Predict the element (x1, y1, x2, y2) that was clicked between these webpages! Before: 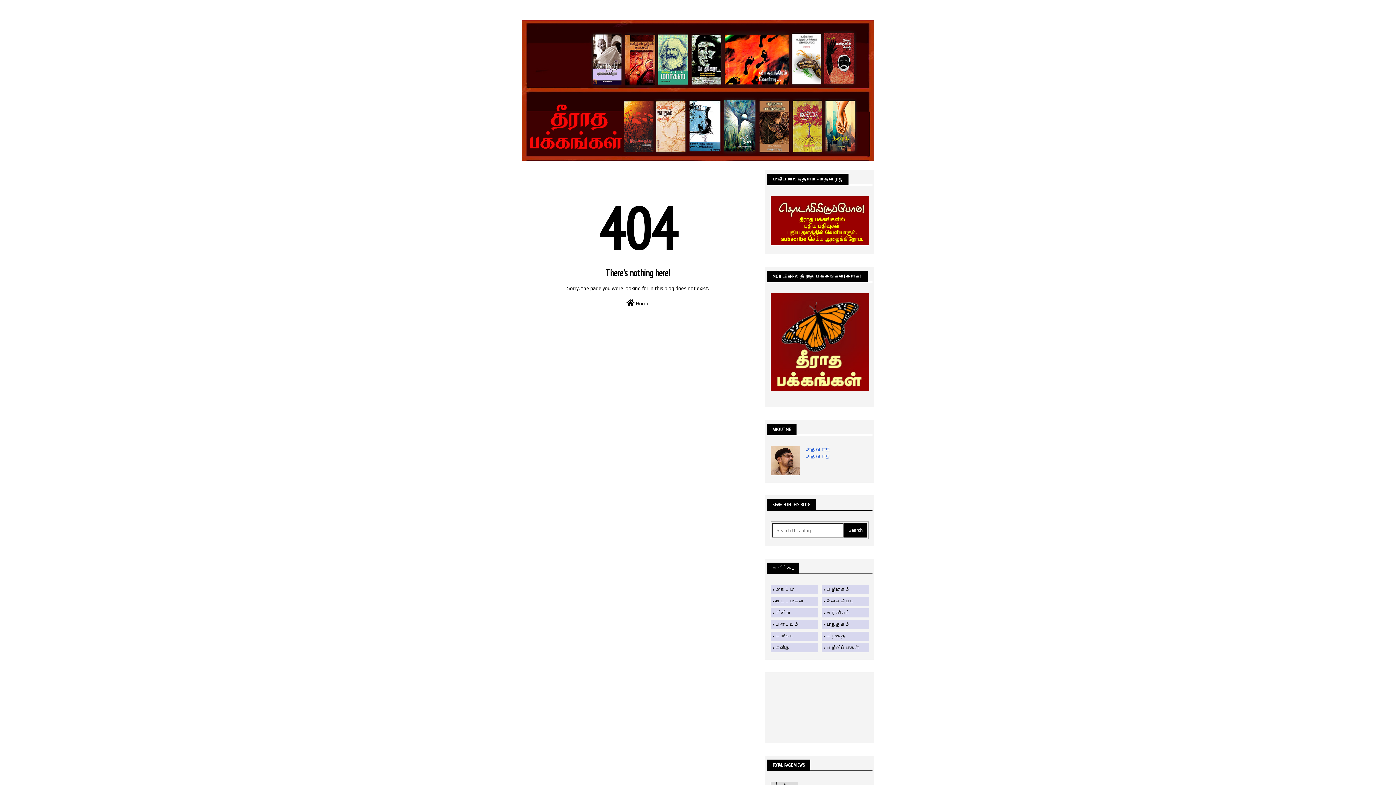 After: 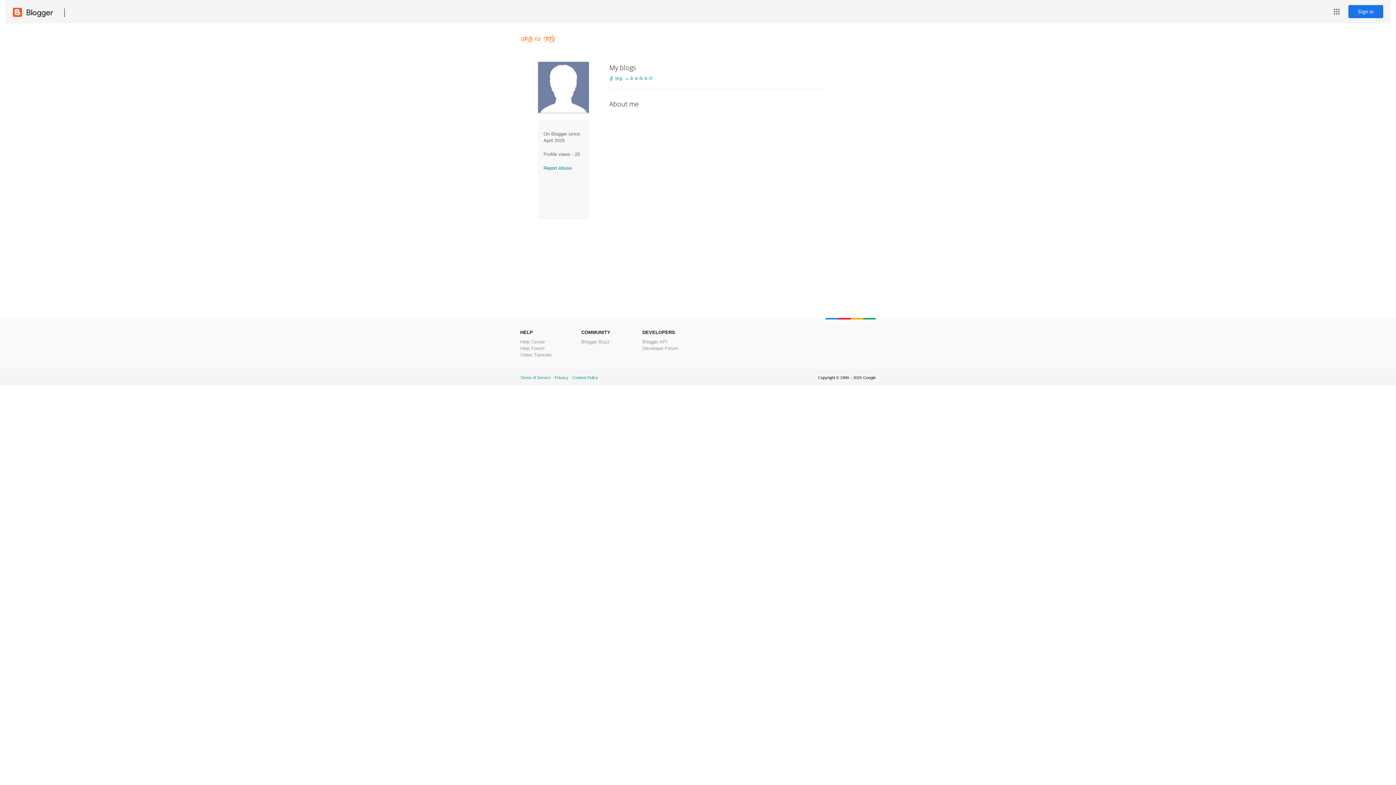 Action: bbox: (805, 453, 830, 459) label: மாதவராஜ்